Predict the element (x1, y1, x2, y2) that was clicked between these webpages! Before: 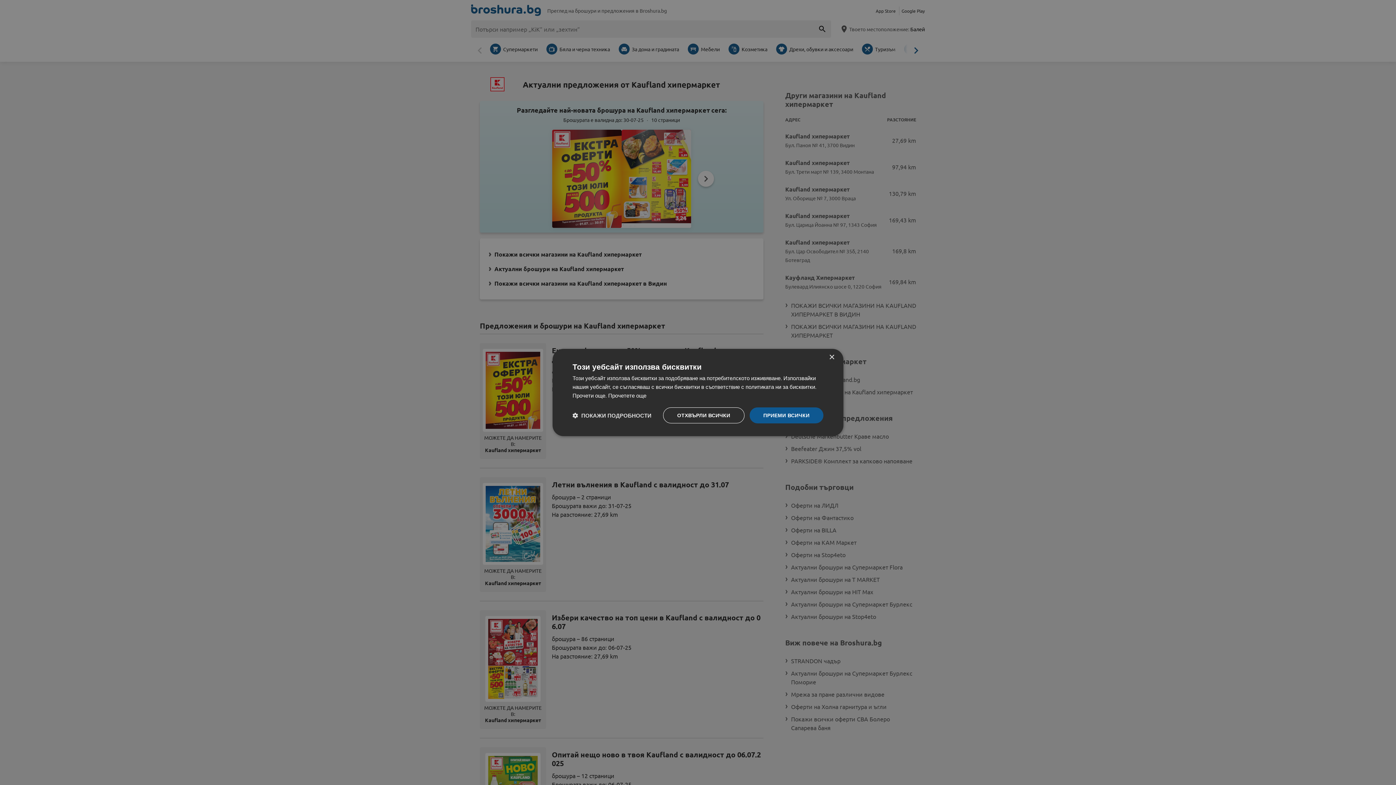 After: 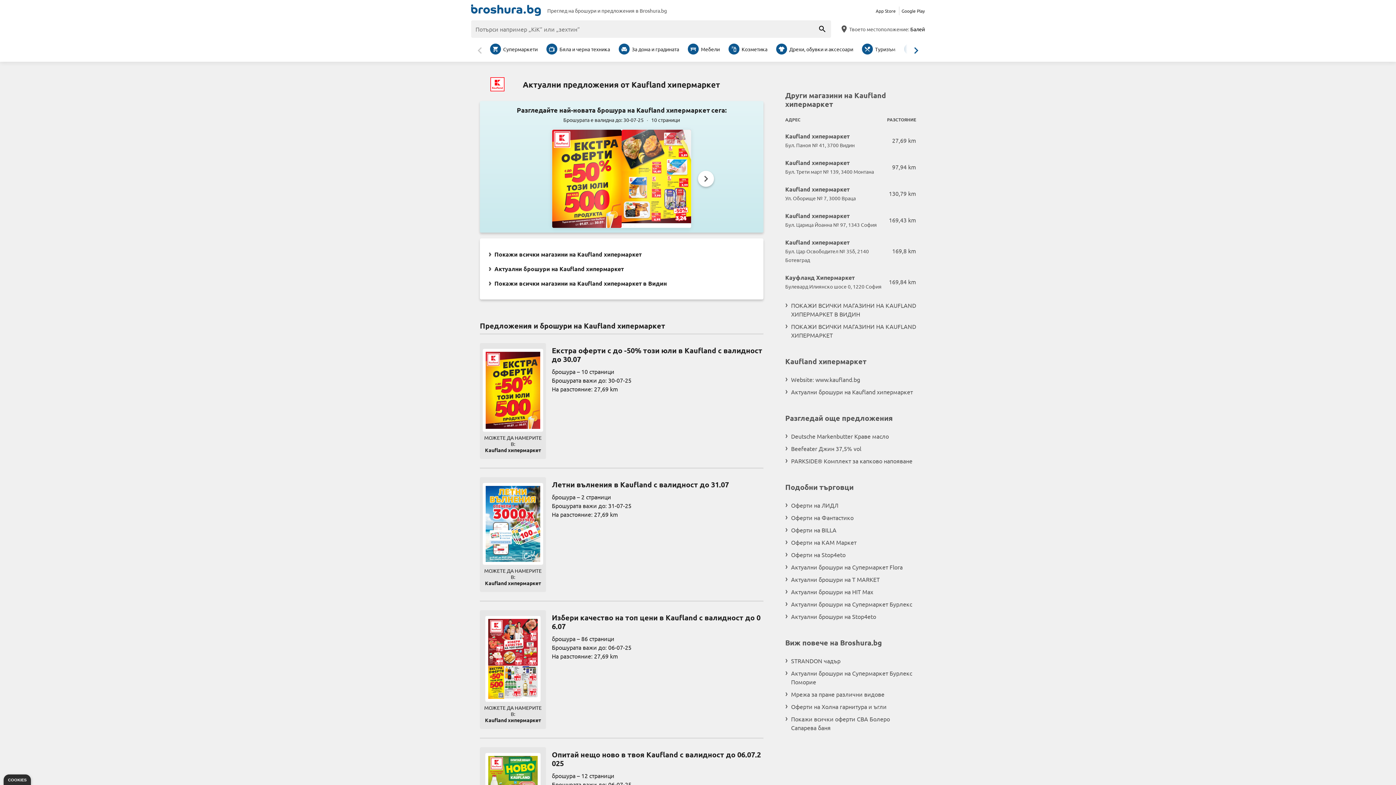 Action: bbox: (829, 354, 834, 360) label: Close